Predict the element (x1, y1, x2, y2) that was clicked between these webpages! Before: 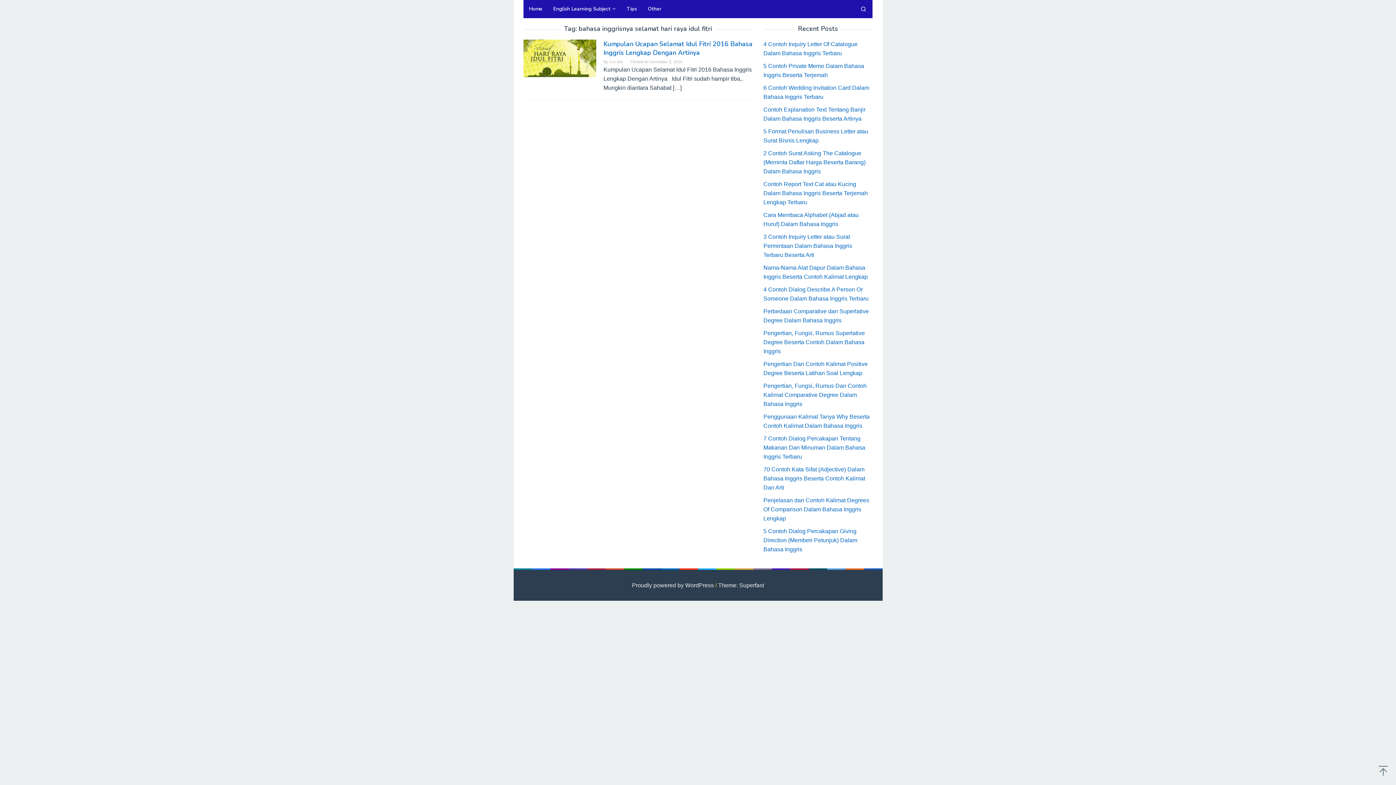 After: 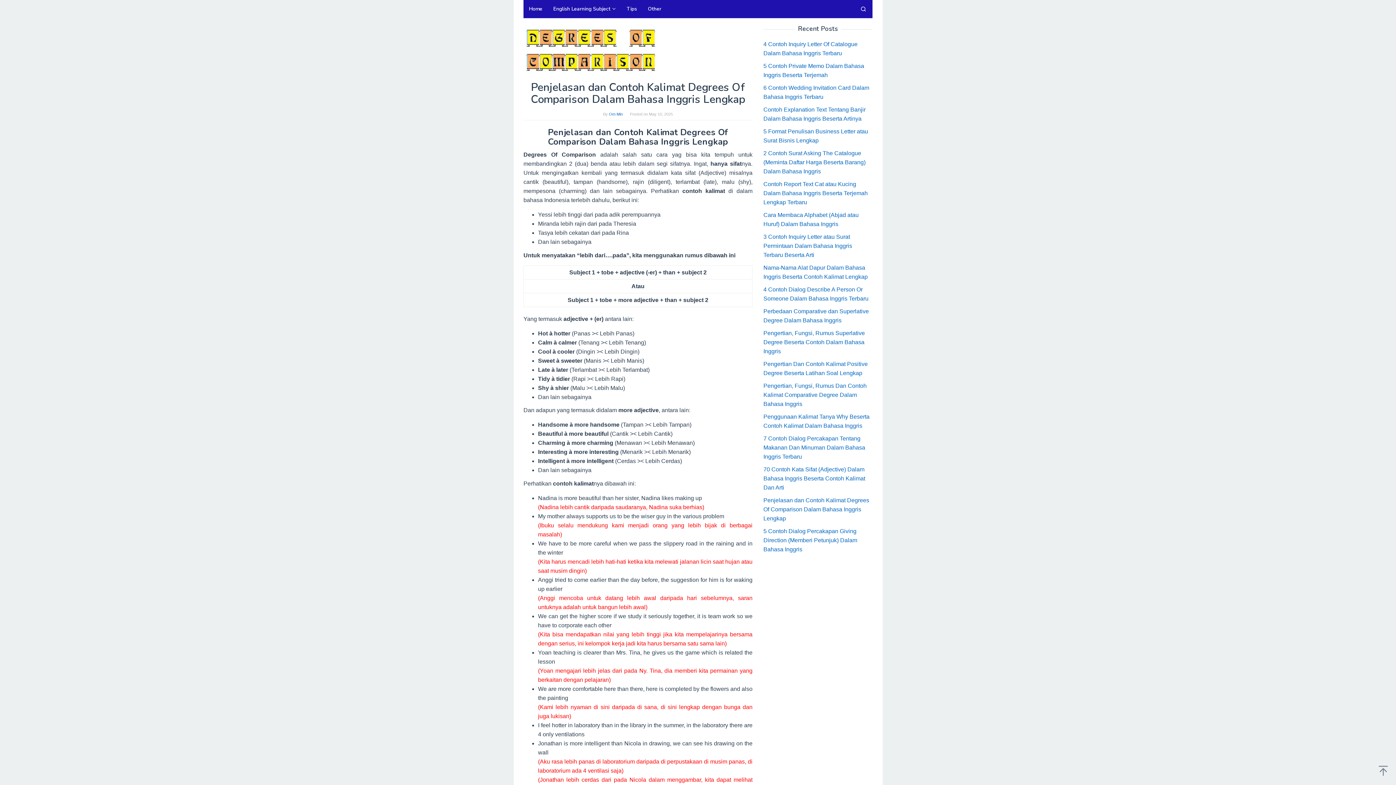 Action: label: Penjelasan dan Contoh Kalimat Degrees Of Comparison Dalam Bahasa Inggris Lengkap bbox: (763, 497, 869, 521)